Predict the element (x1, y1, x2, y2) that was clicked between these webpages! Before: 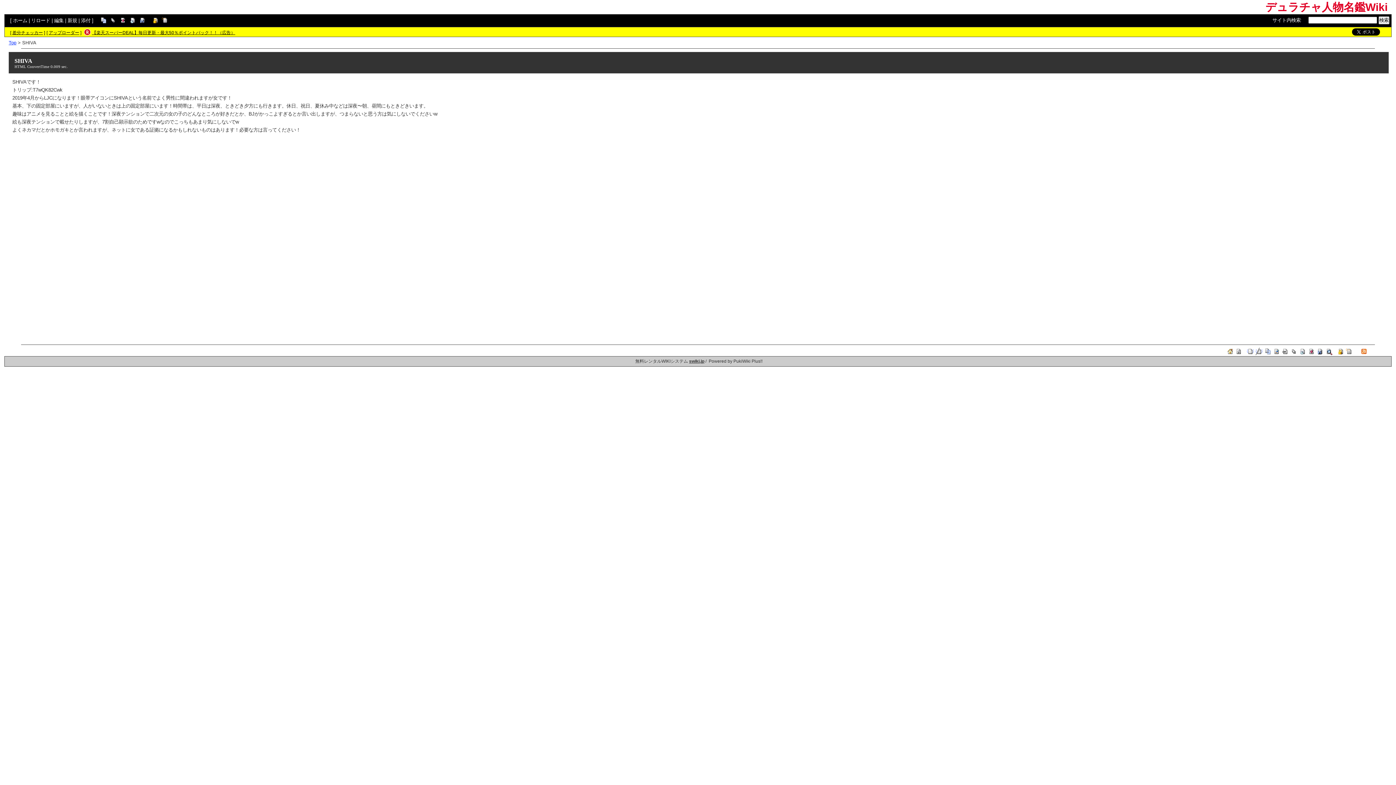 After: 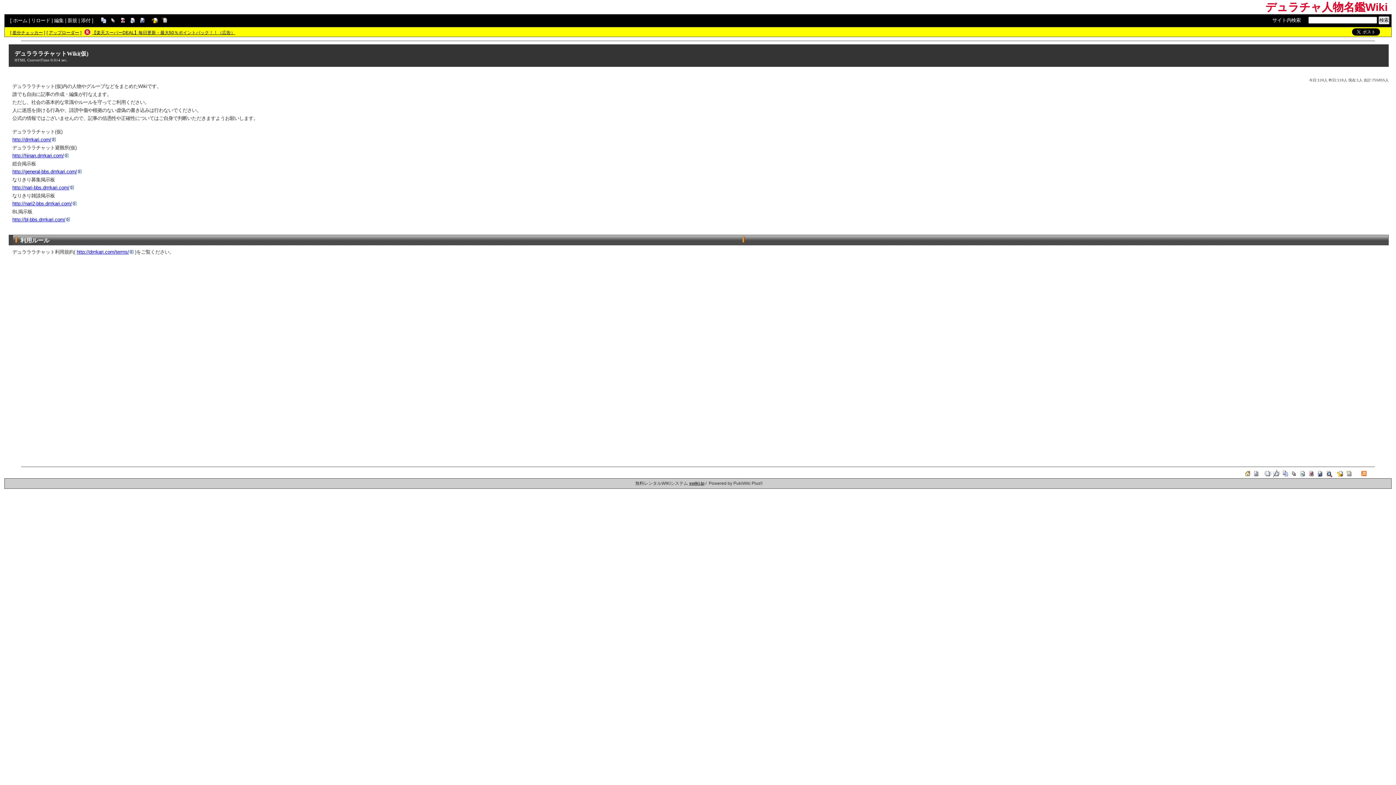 Action: bbox: (13, 17, 27, 23) label: ホーム